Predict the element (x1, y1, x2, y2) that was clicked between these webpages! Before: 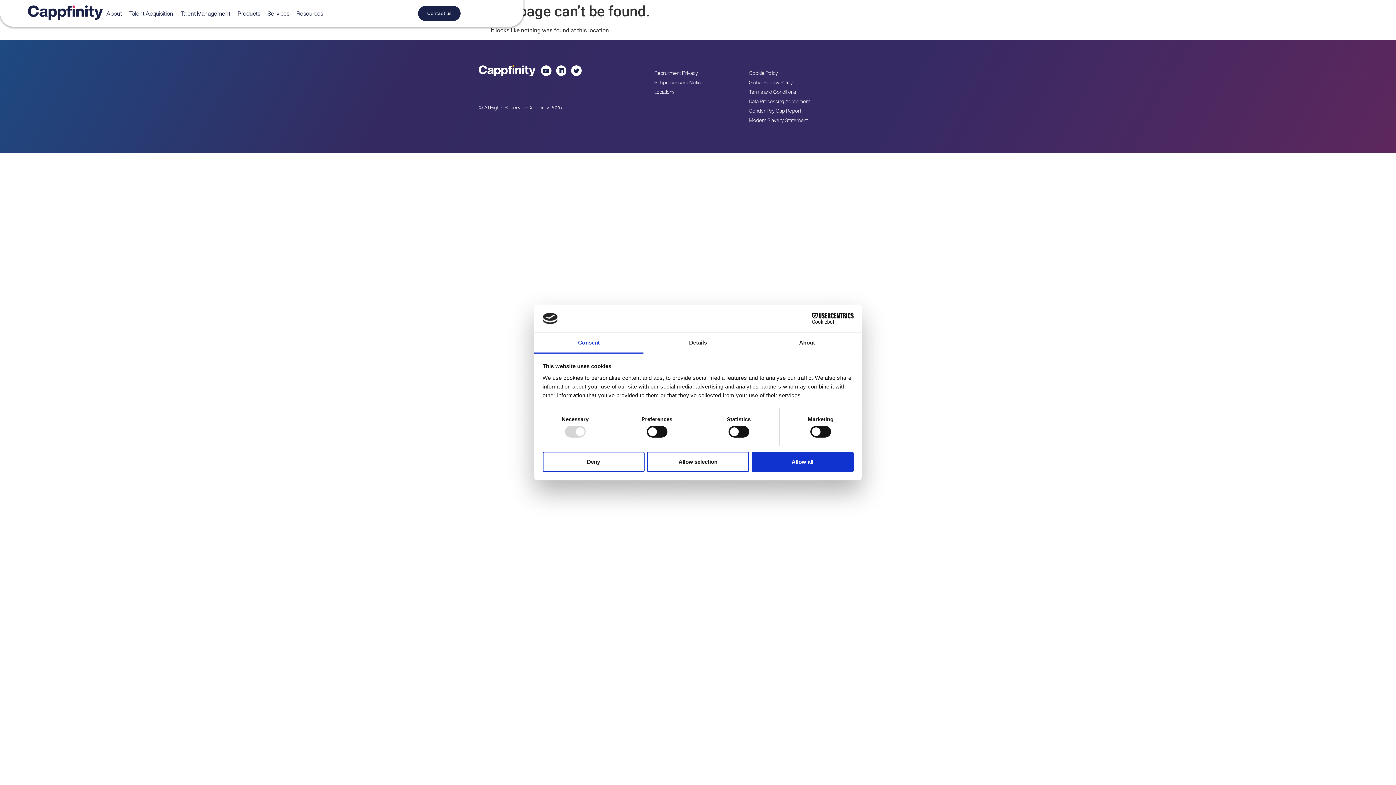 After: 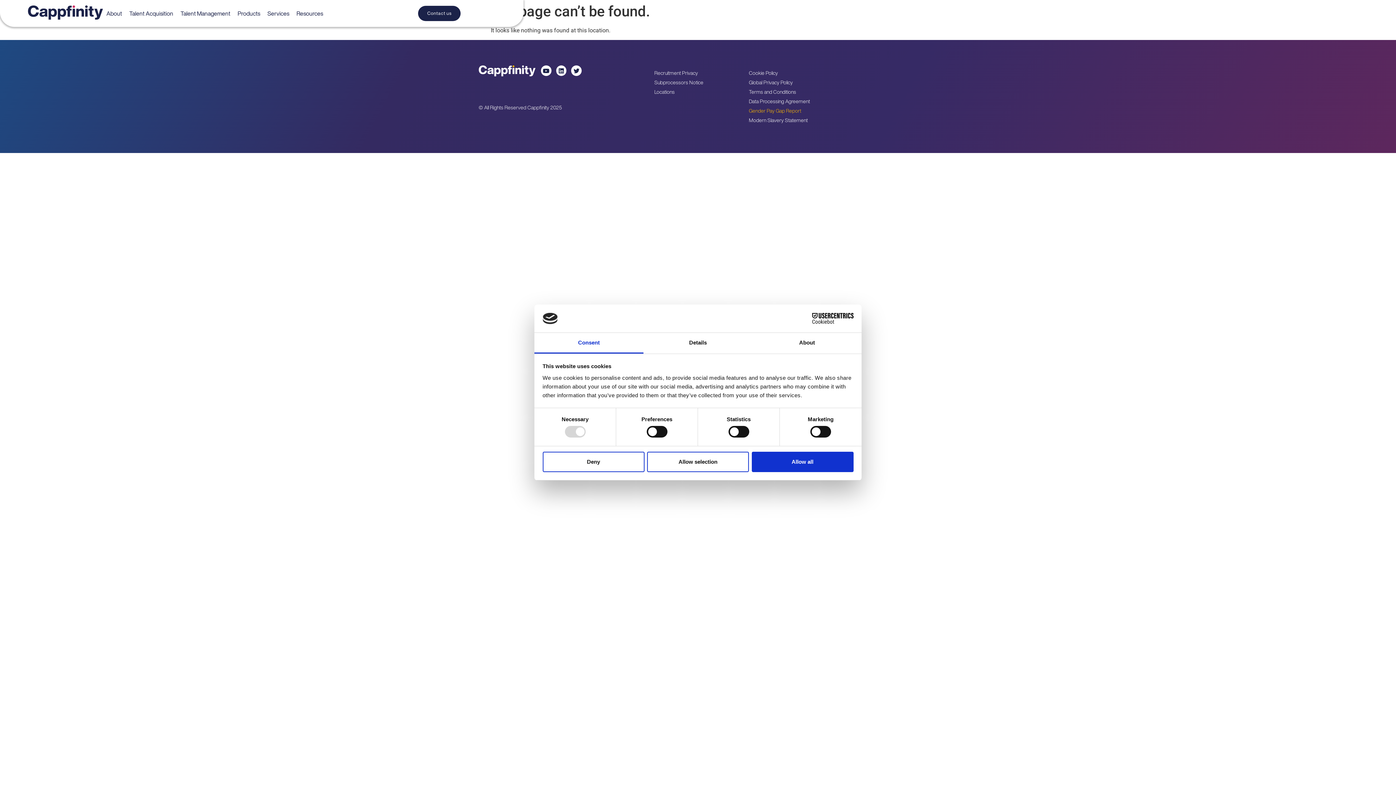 Action: bbox: (749, 107, 836, 114) label: Gender Pay Gap Report